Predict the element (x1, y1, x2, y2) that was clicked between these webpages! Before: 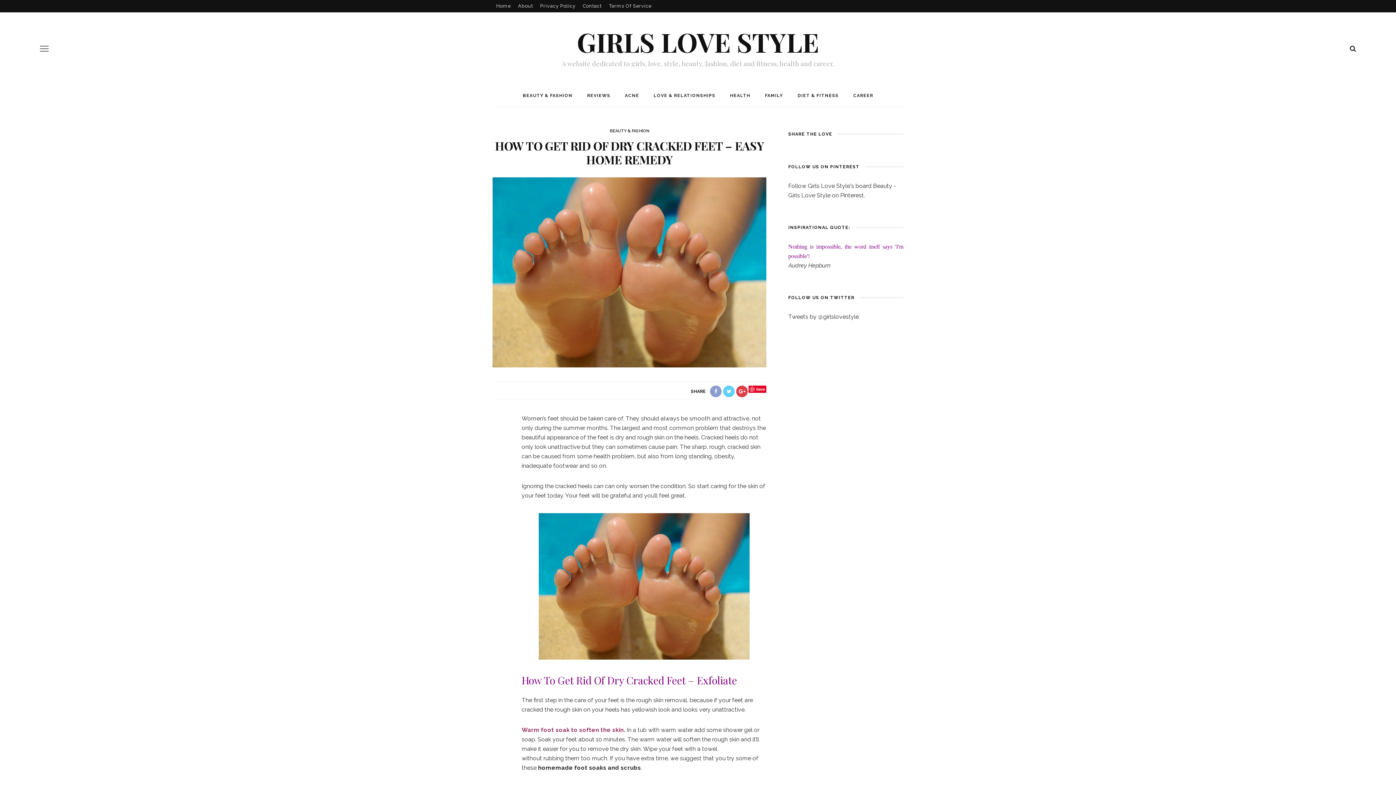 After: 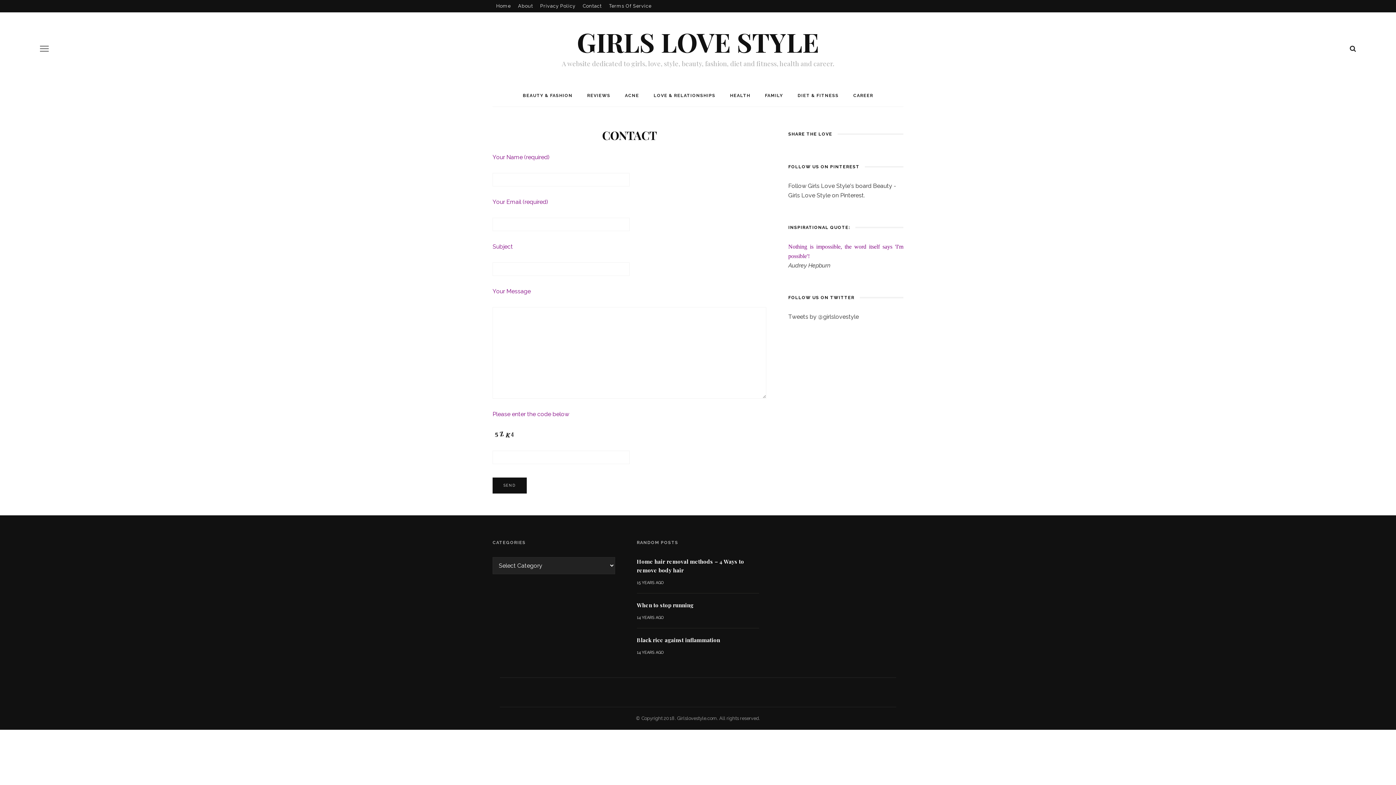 Action: bbox: (579, 0, 605, 12) label: Contact